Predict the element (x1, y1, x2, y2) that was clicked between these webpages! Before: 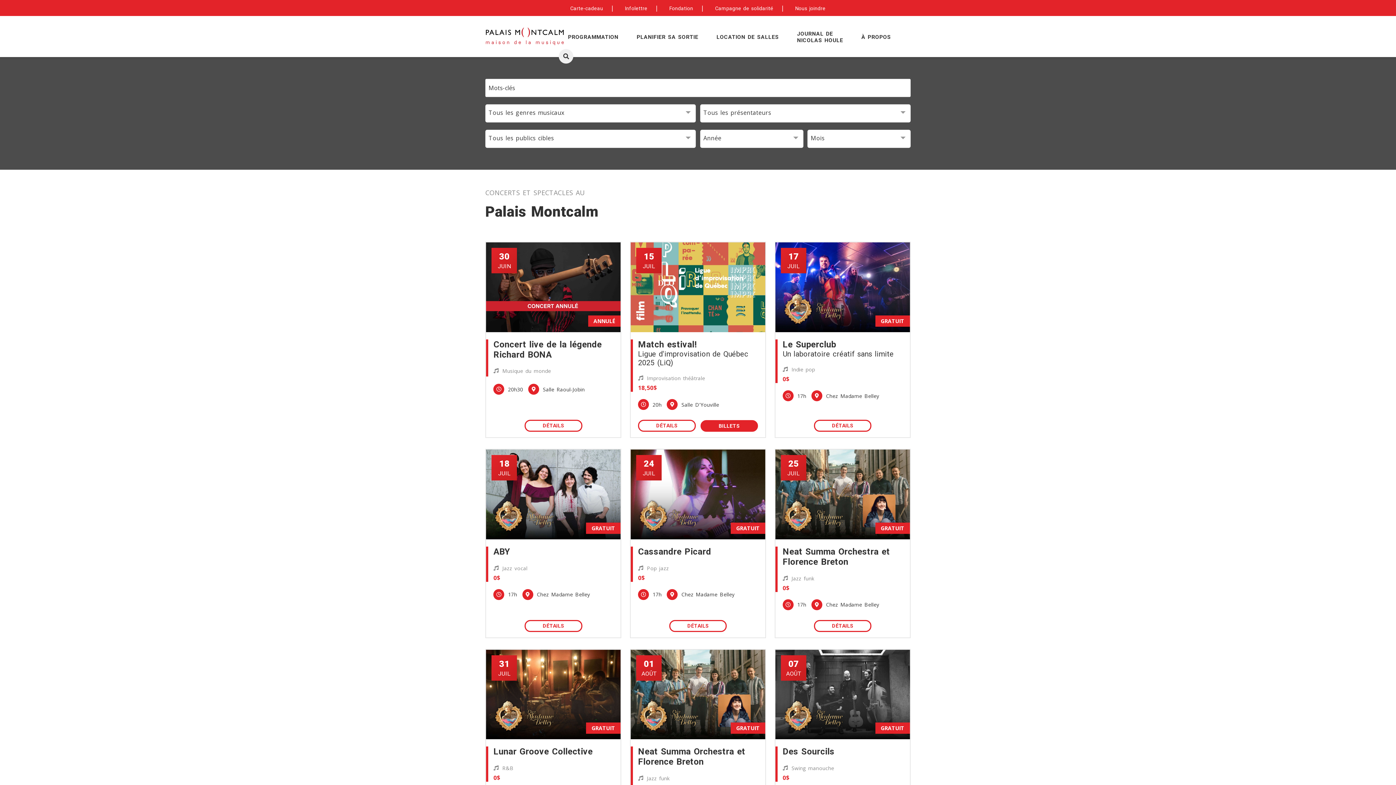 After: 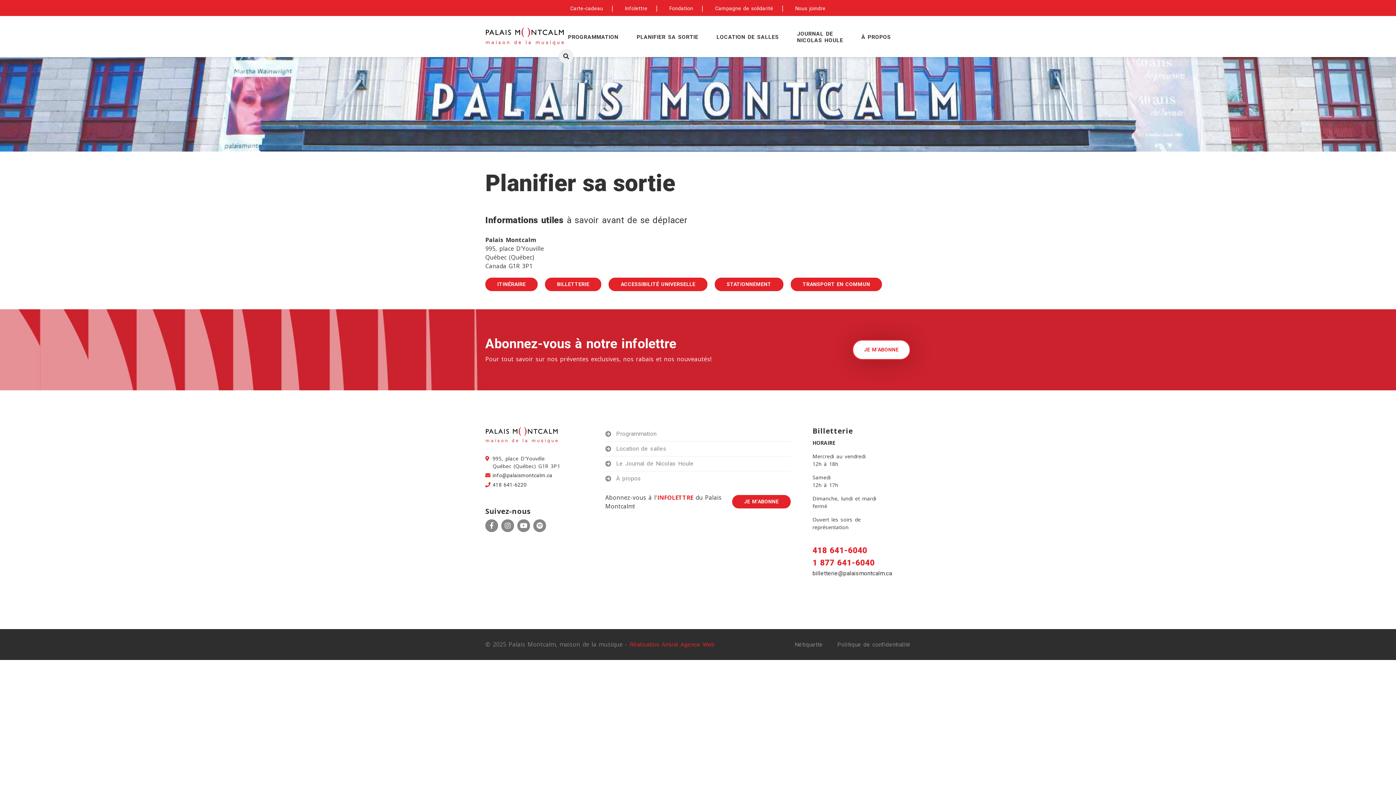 Action: label: PLANIFIER SA SORTIE bbox: (627, 32, 707, 42)